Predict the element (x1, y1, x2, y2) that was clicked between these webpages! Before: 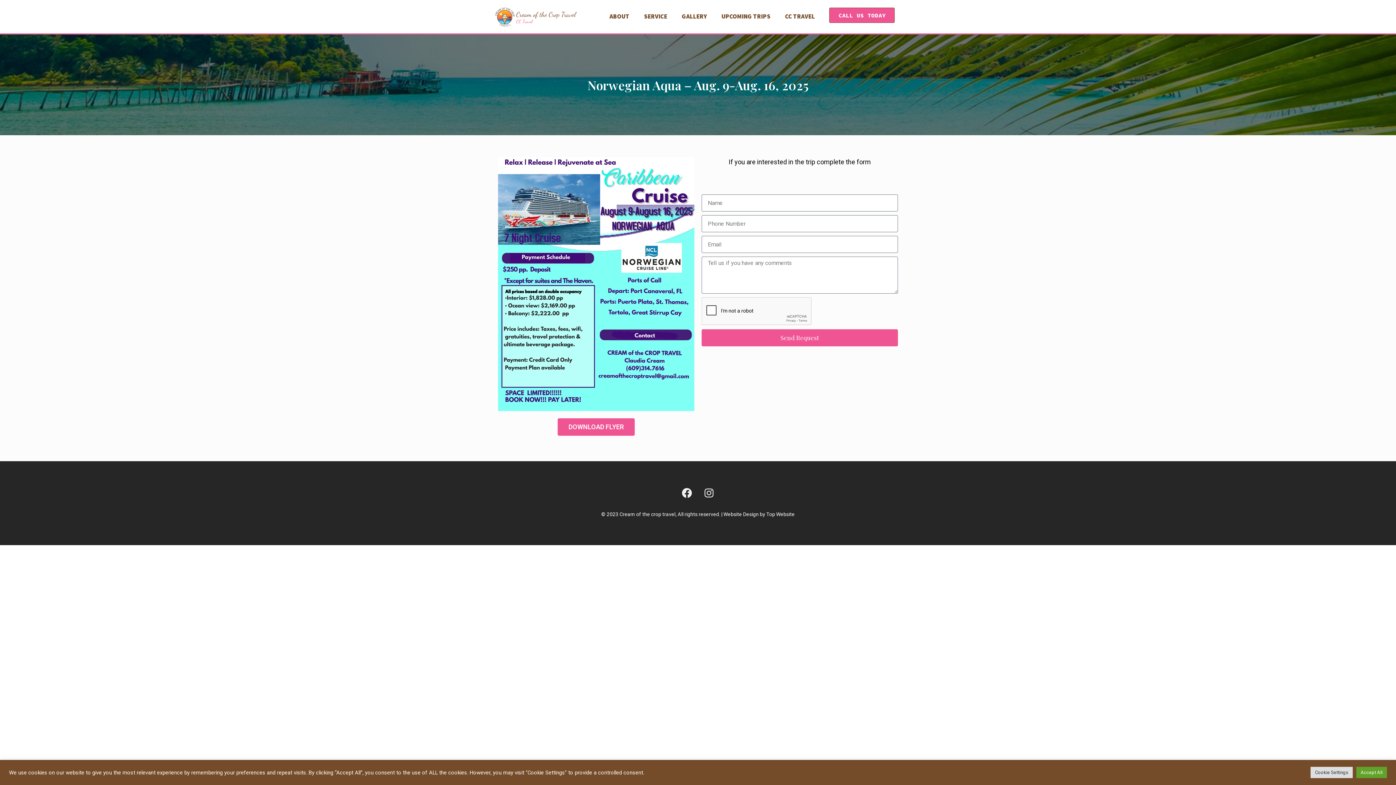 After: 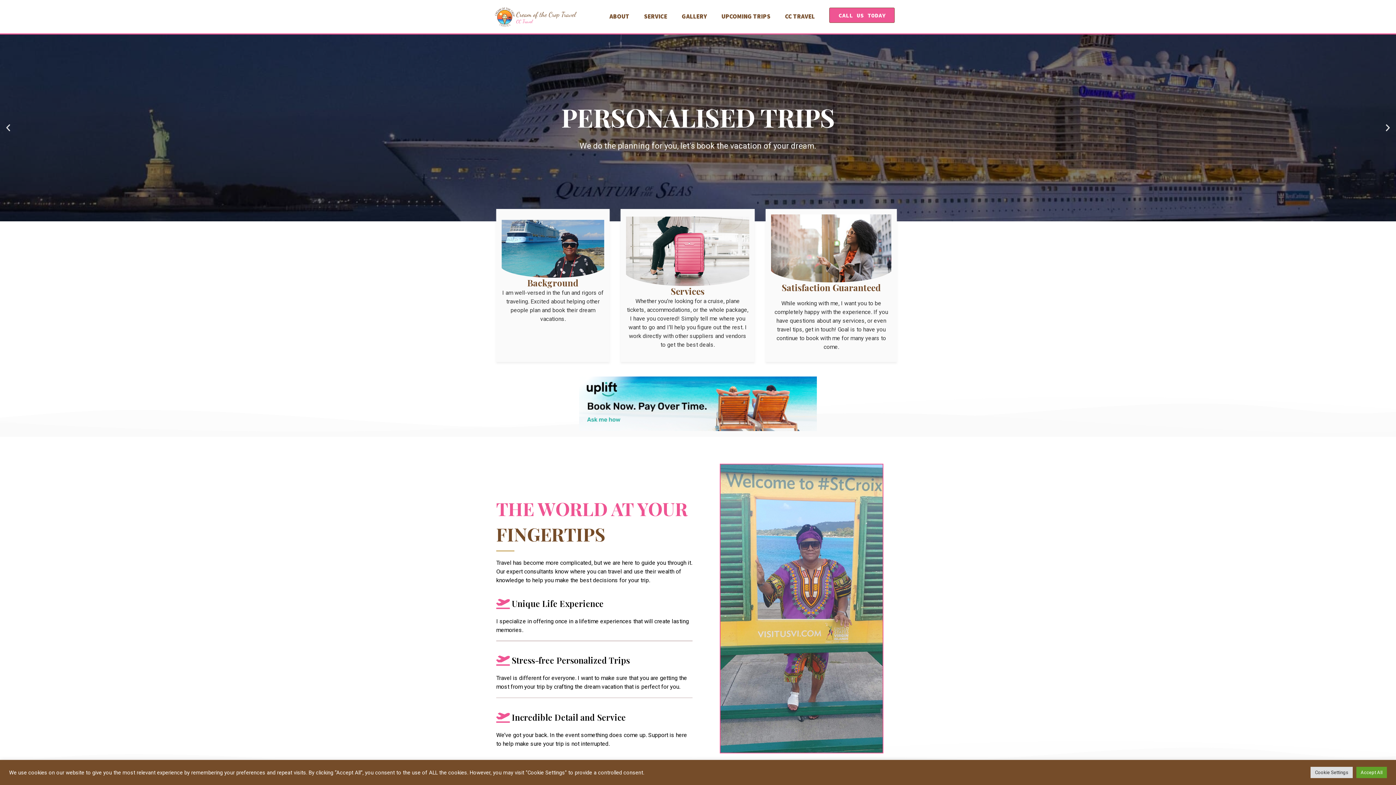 Action: label: SERVICE bbox: (636, 8, 674, 24)